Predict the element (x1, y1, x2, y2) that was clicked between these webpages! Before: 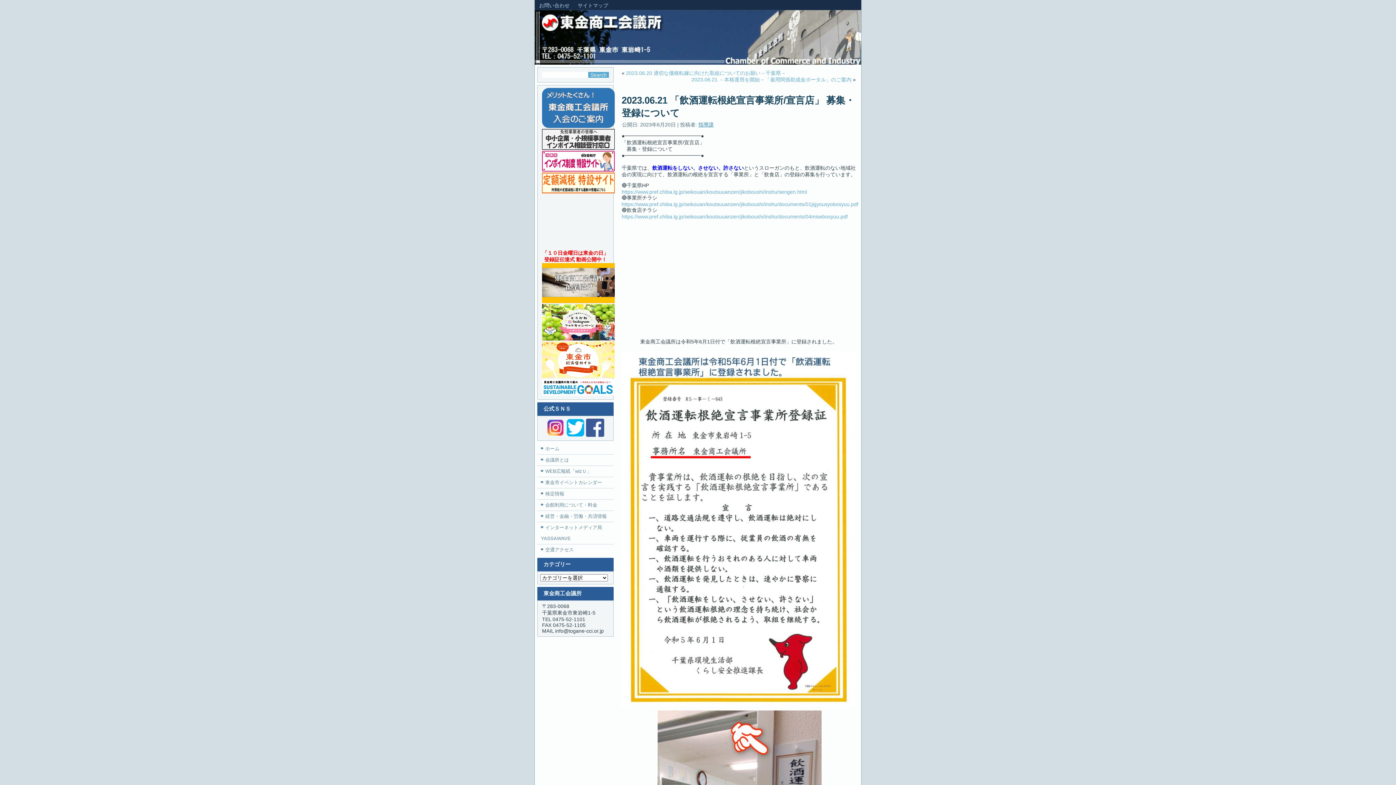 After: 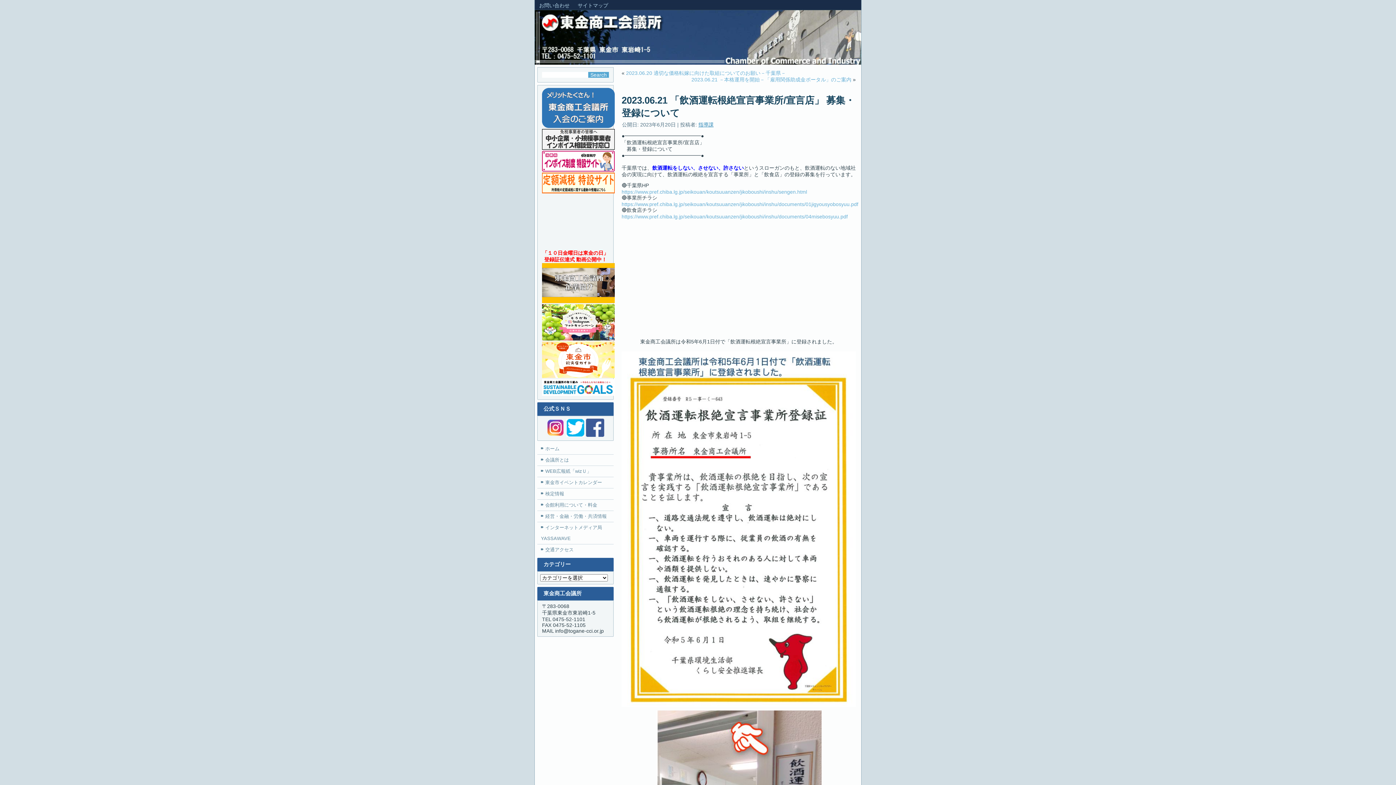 Action: bbox: (542, 145, 614, 150)